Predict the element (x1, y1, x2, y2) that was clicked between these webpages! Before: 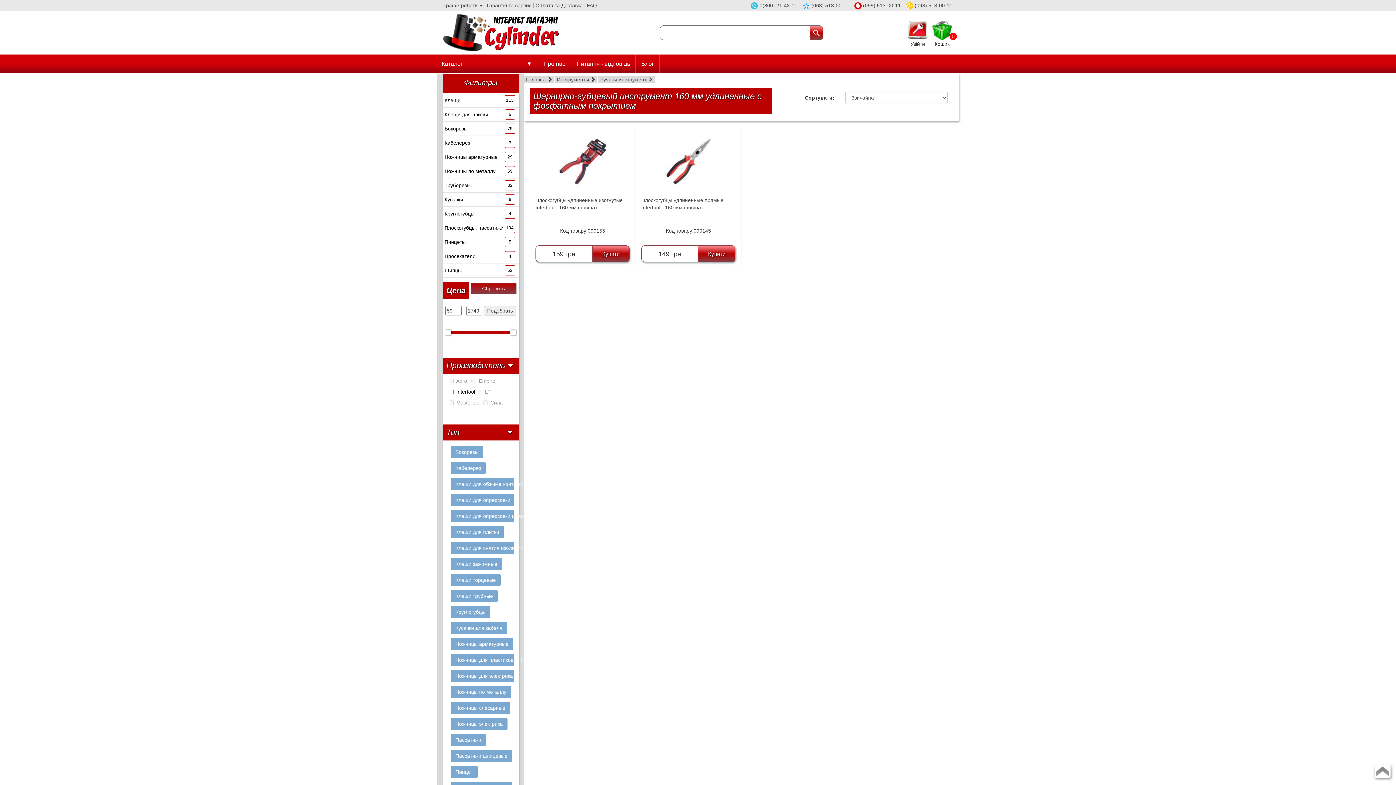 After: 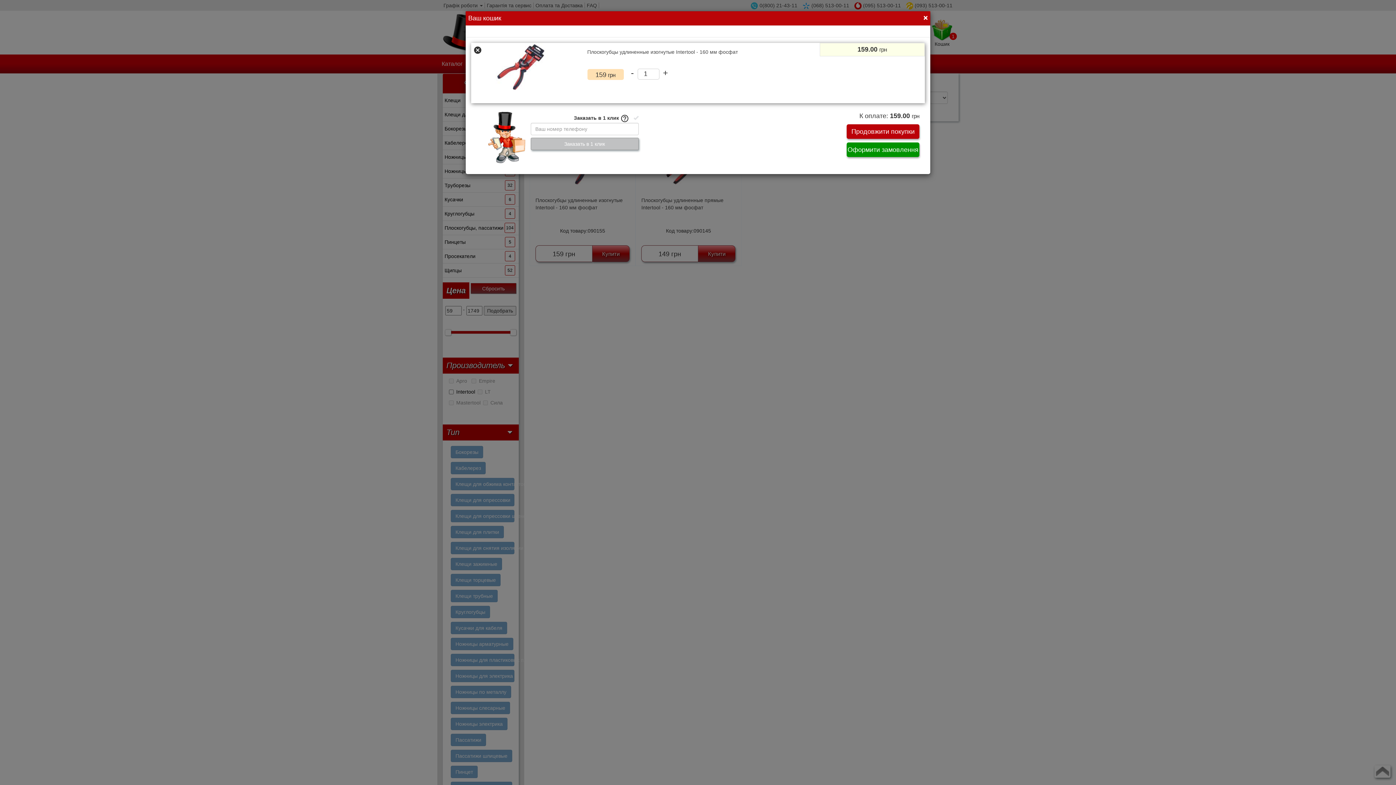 Action: bbox: (592, 245, 629, 262) label: Купити